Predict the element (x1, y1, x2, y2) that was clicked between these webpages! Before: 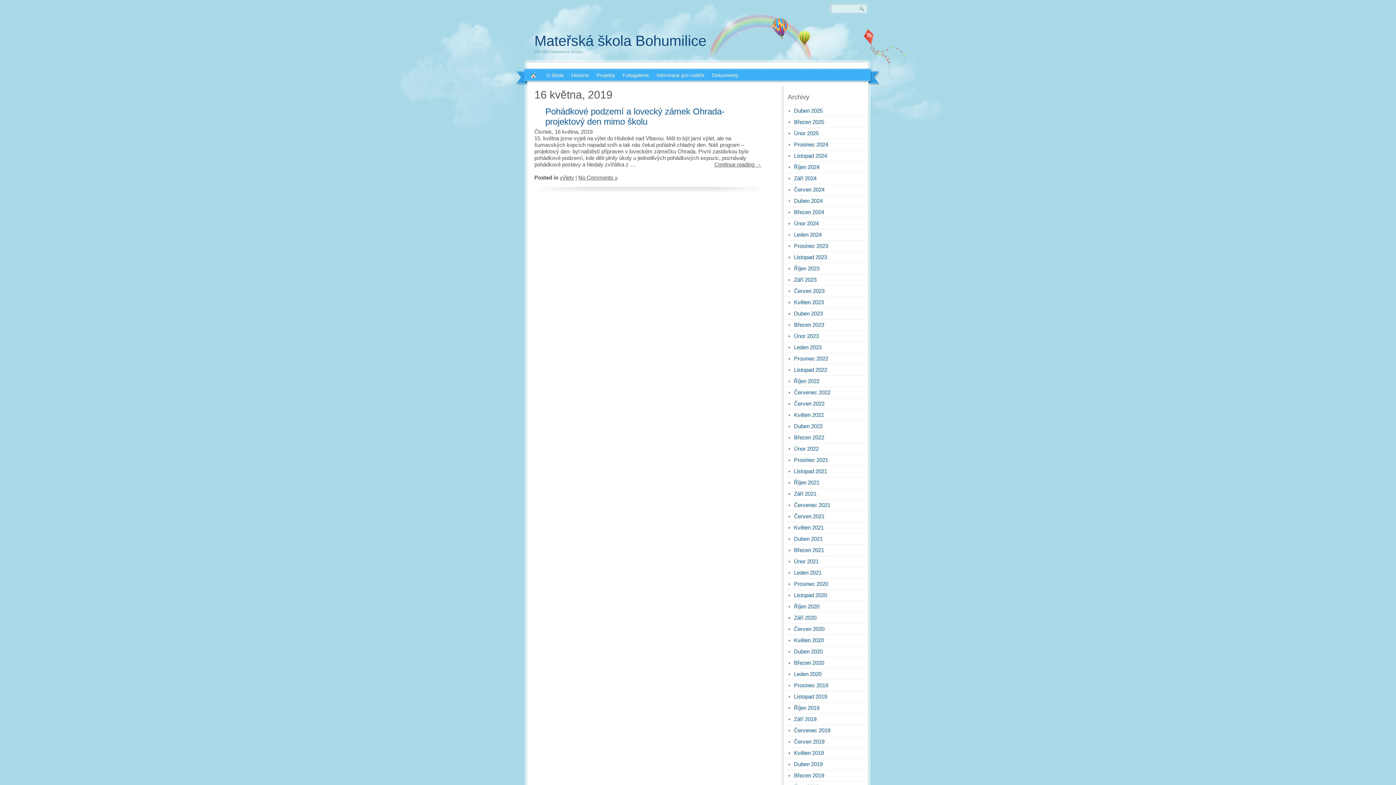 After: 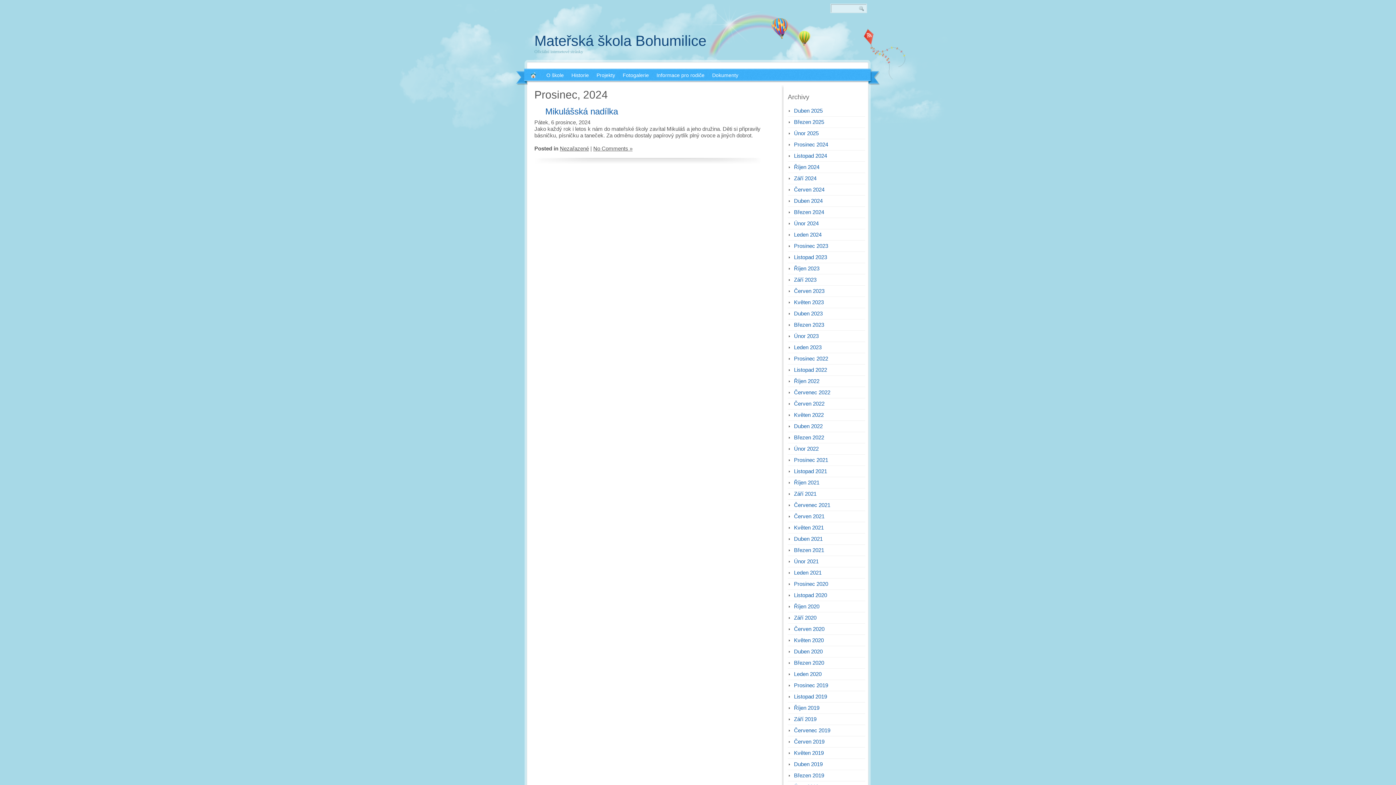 Action: bbox: (794, 141, 828, 147) label: Prosinec 2024